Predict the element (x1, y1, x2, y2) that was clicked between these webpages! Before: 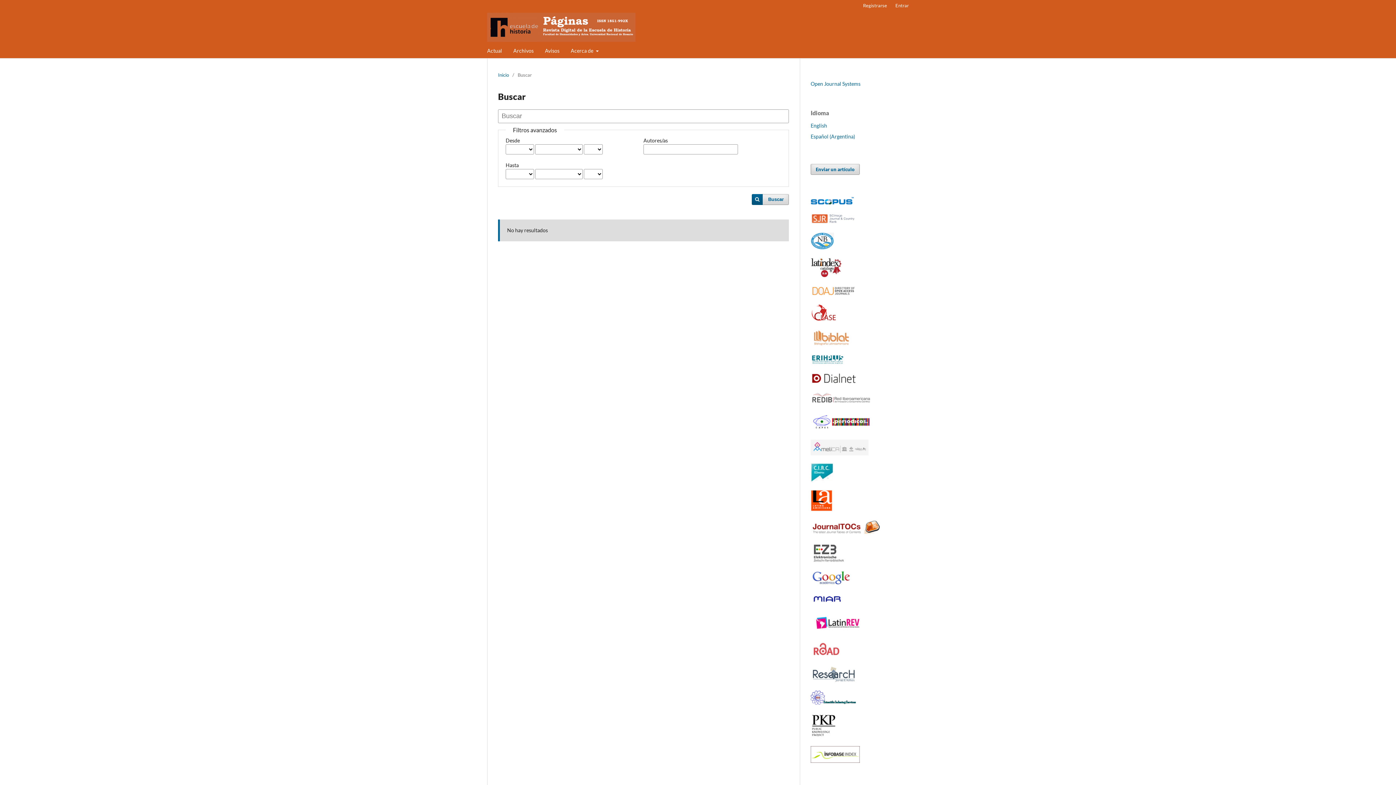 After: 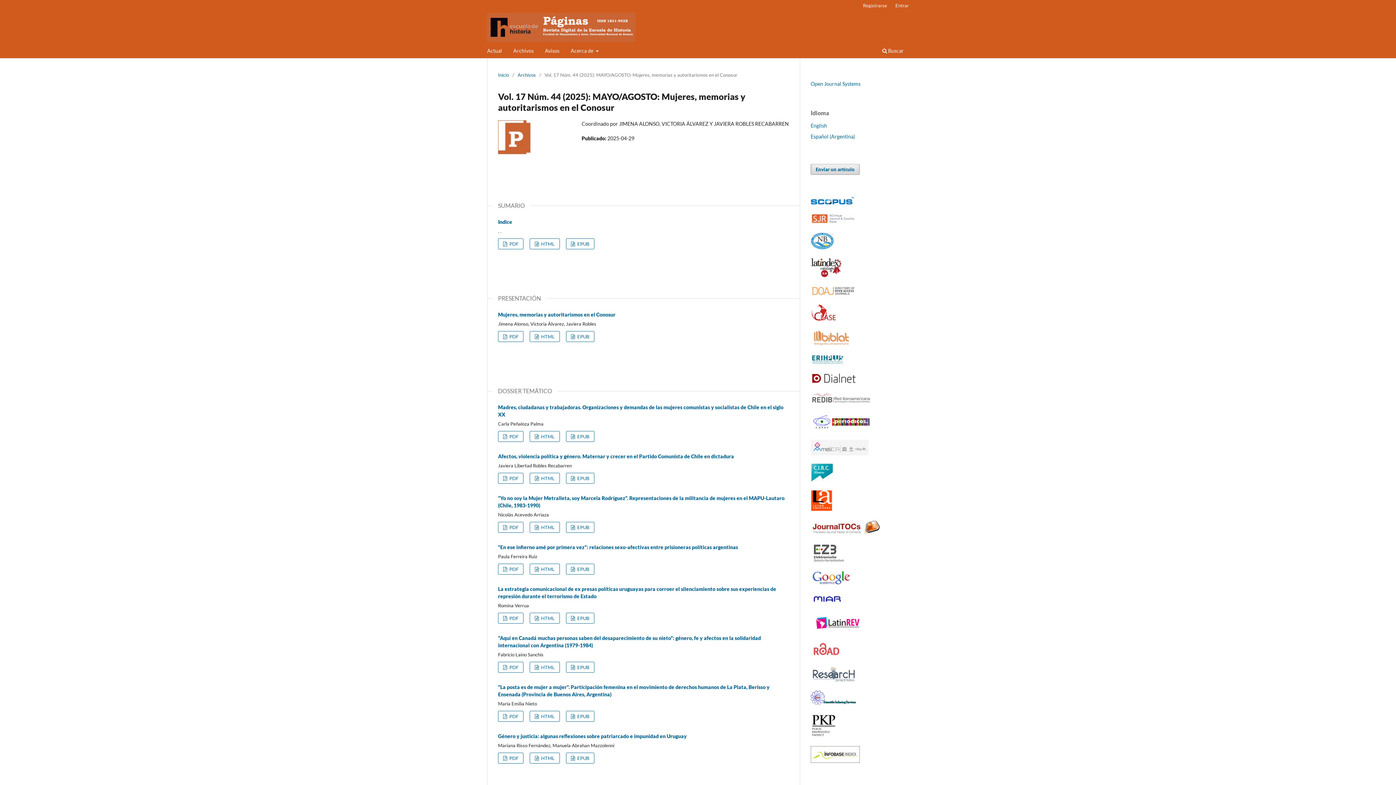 Action: label: Actual bbox: (484, 45, 504, 58)